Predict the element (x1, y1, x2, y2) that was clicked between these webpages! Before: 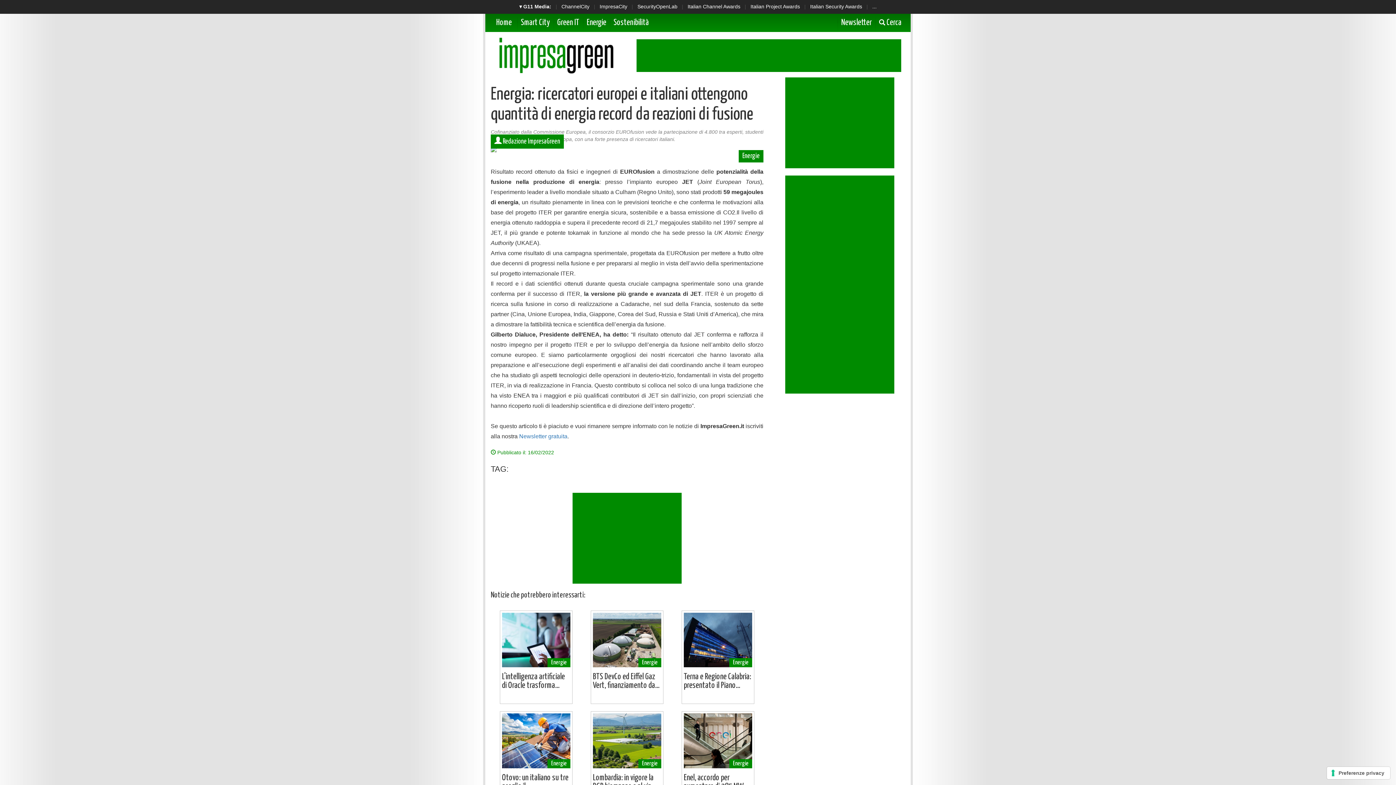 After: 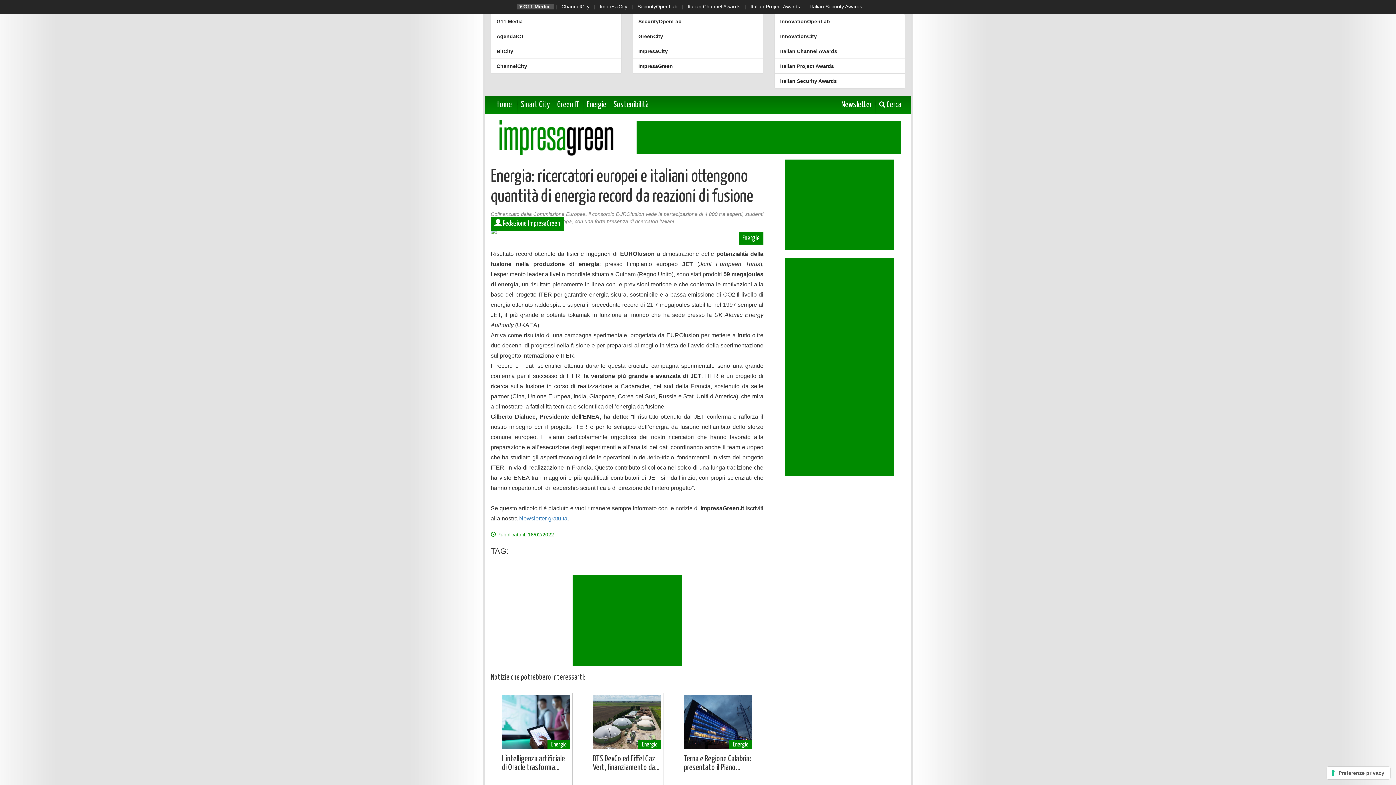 Action: bbox: (516, 3, 554, 9) label: ▾ G11 Media: